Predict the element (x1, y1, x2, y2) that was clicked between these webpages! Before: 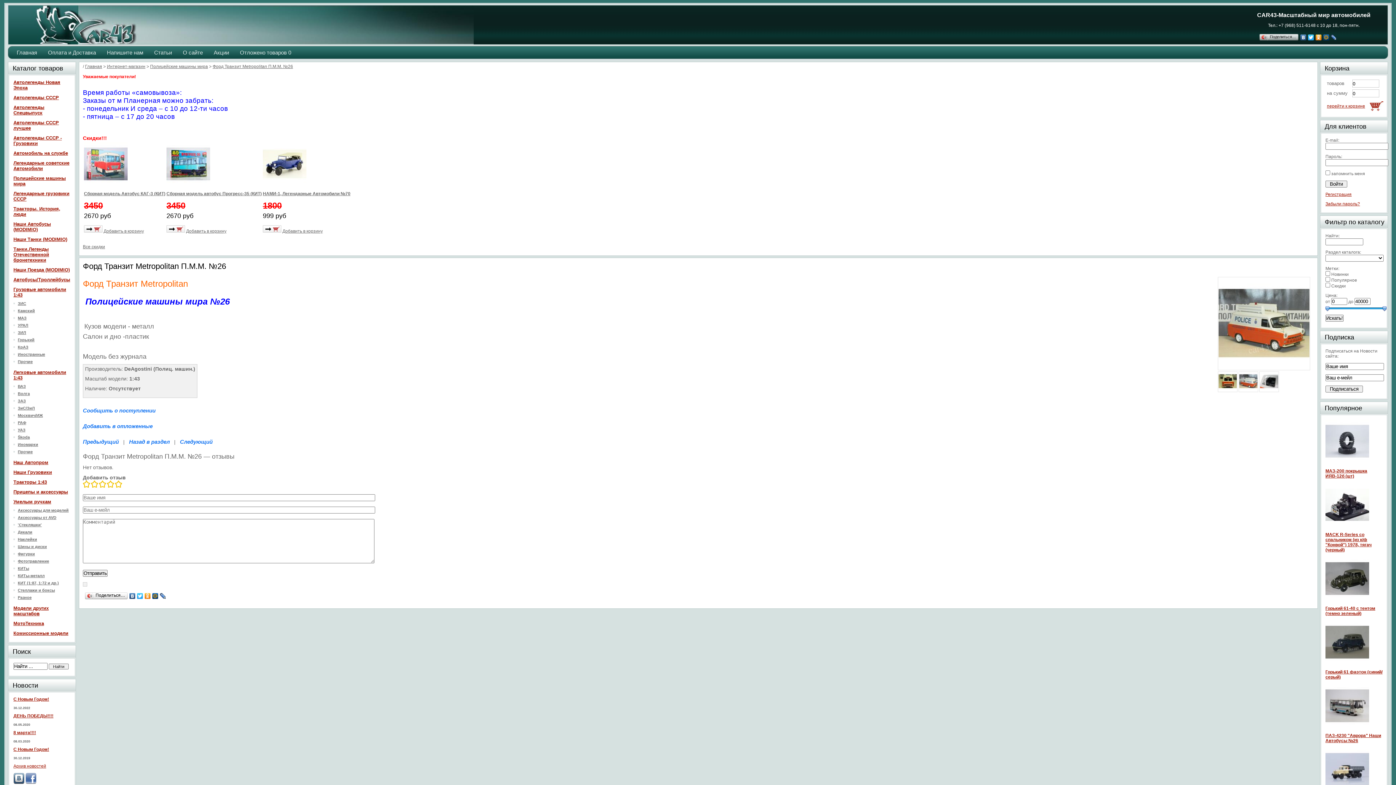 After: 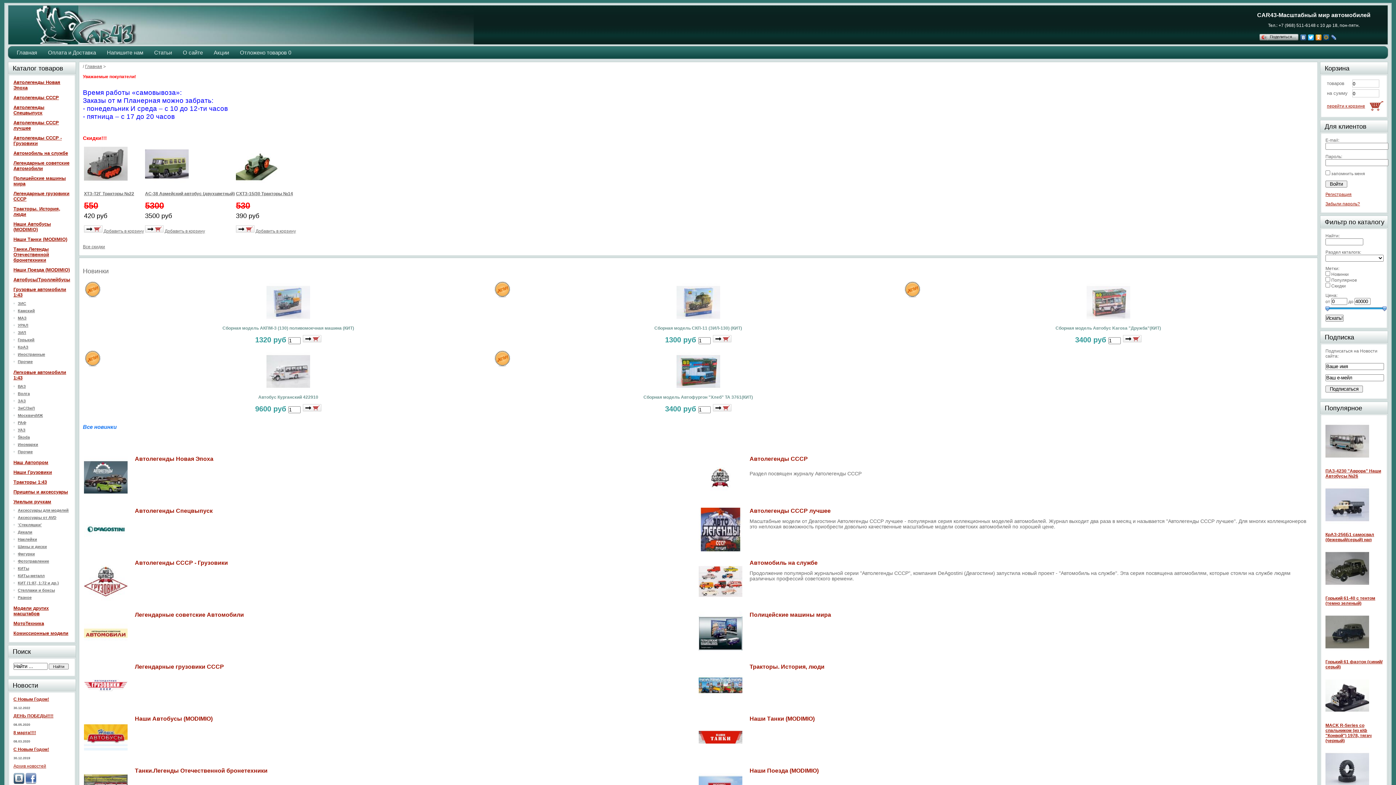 Action: label: Главная bbox: (16, 49, 37, 55)